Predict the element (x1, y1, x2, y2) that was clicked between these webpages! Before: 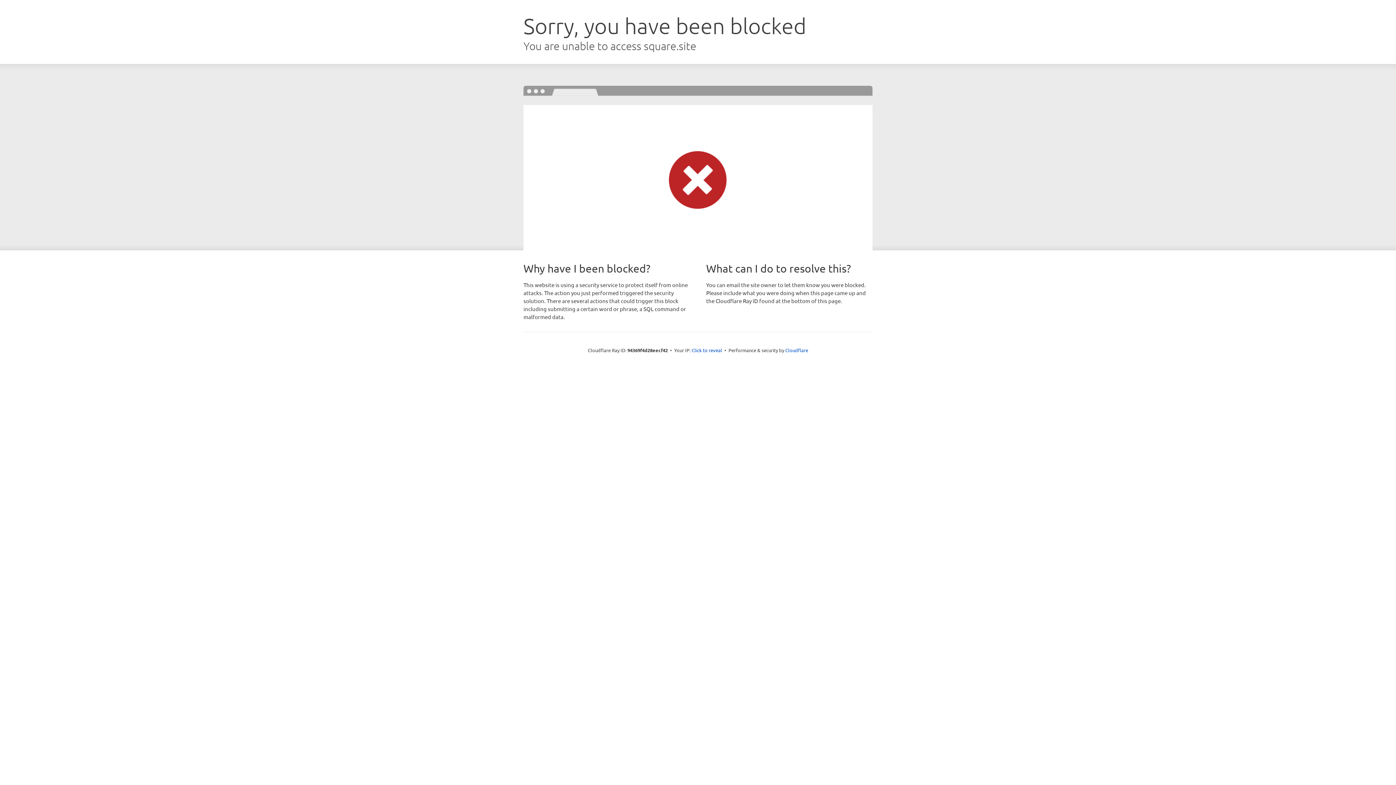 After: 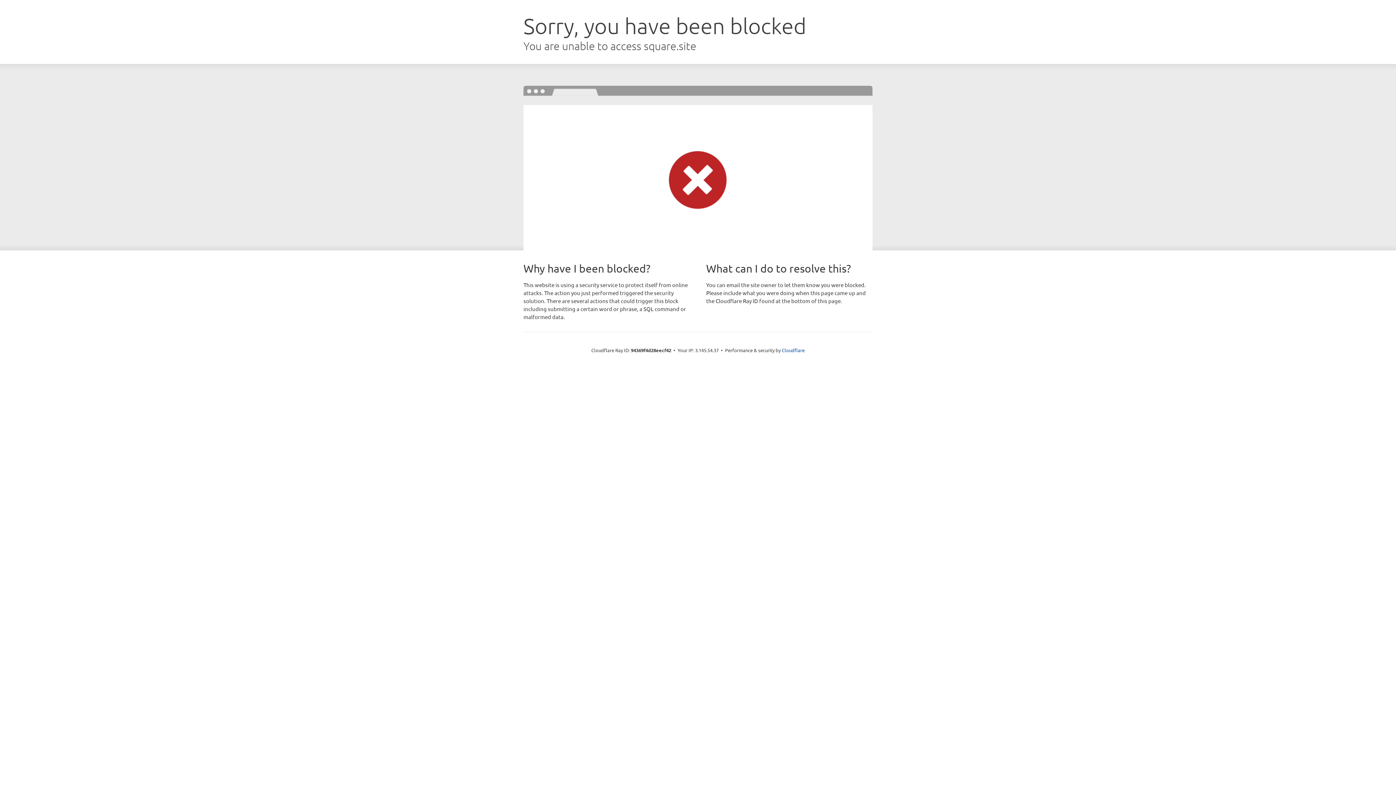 Action: bbox: (691, 346, 722, 353) label: Click to reveal